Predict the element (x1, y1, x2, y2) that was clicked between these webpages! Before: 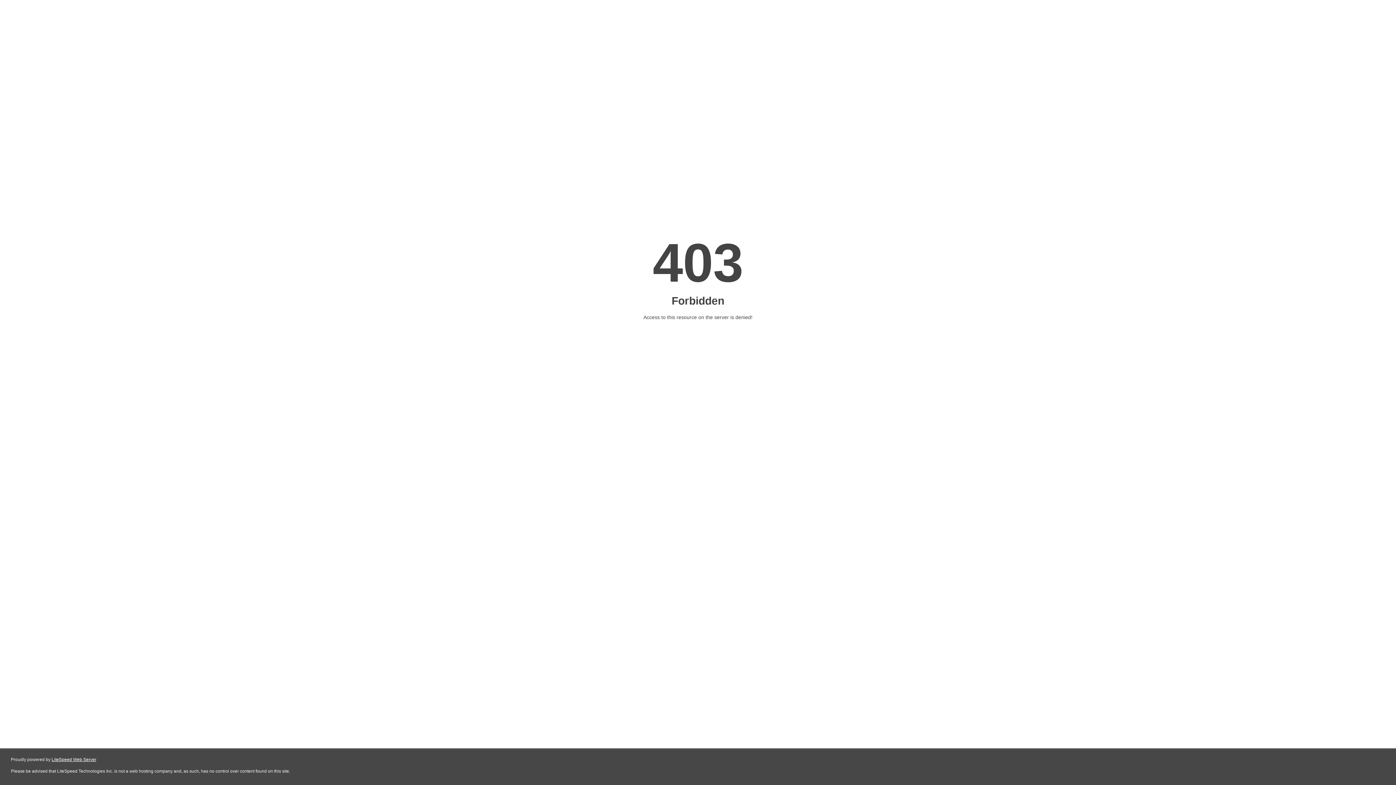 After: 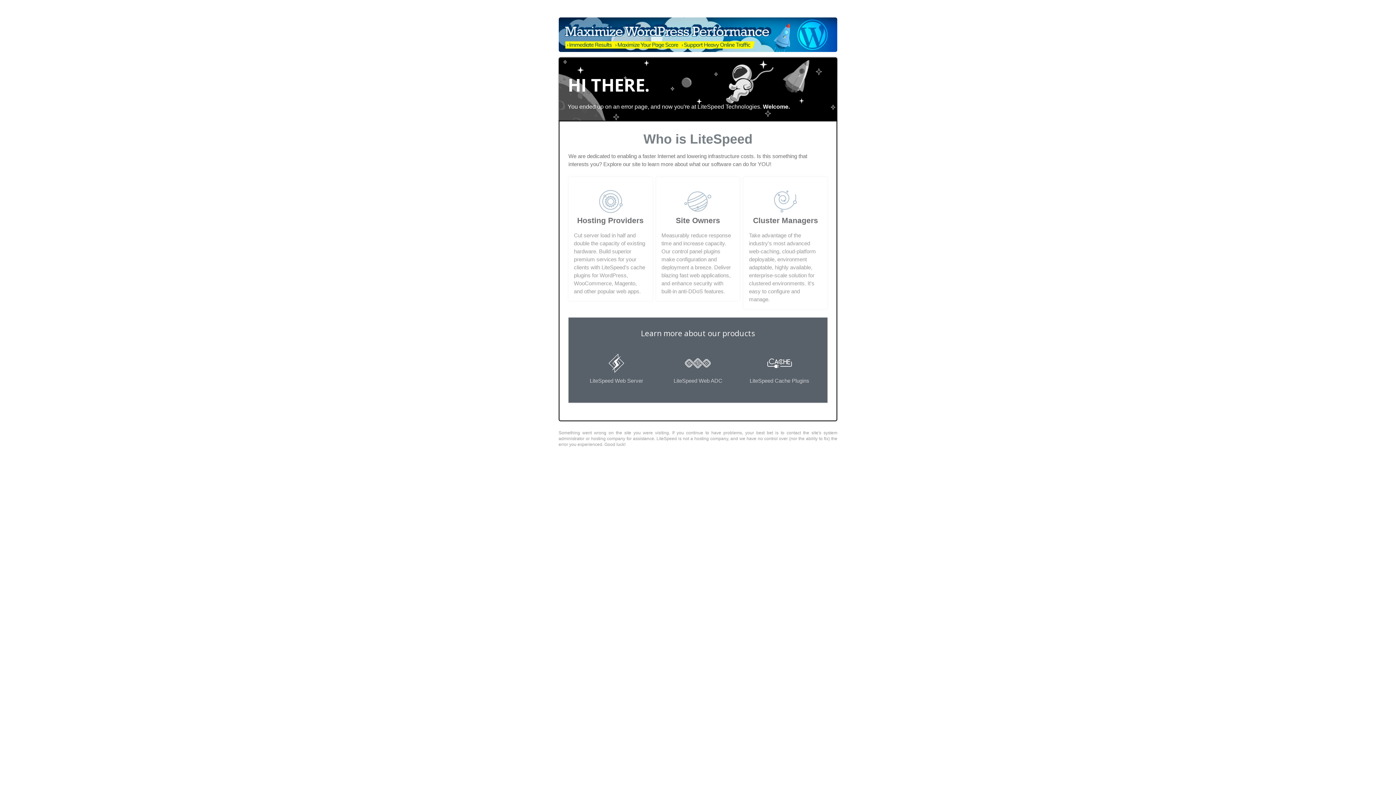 Action: label: LiteSpeed Web Server bbox: (51, 757, 96, 762)